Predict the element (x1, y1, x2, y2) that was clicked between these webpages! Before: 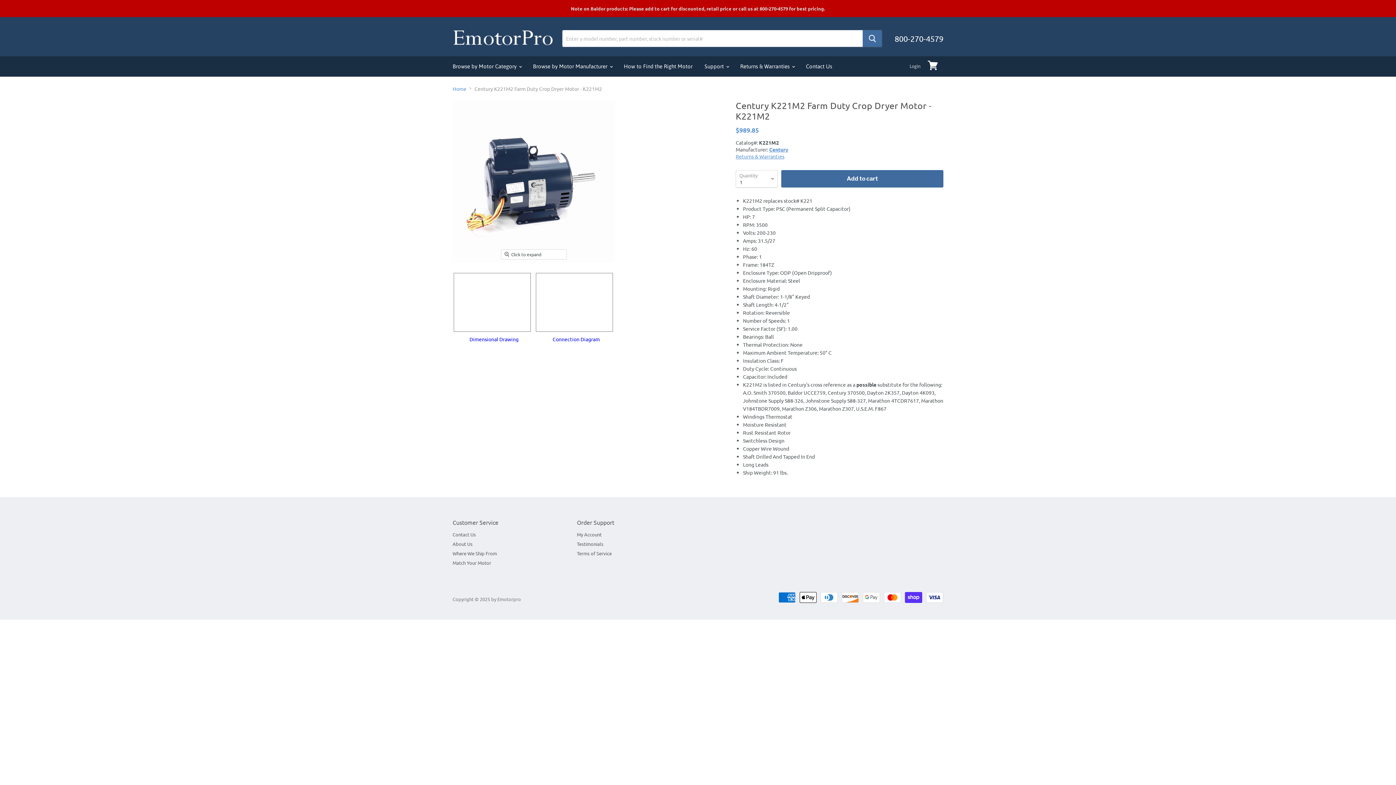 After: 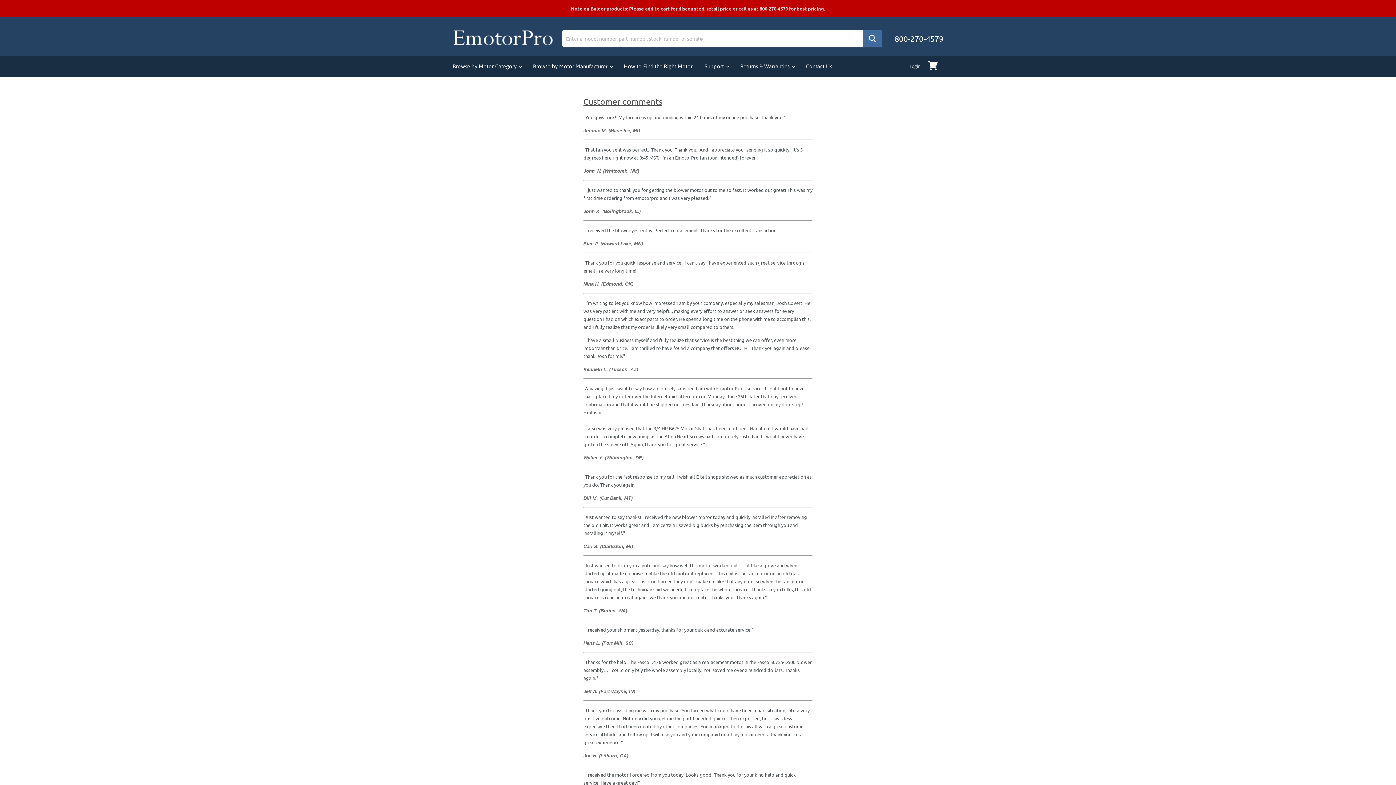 Action: label: Testimonials bbox: (577, 541, 603, 547)